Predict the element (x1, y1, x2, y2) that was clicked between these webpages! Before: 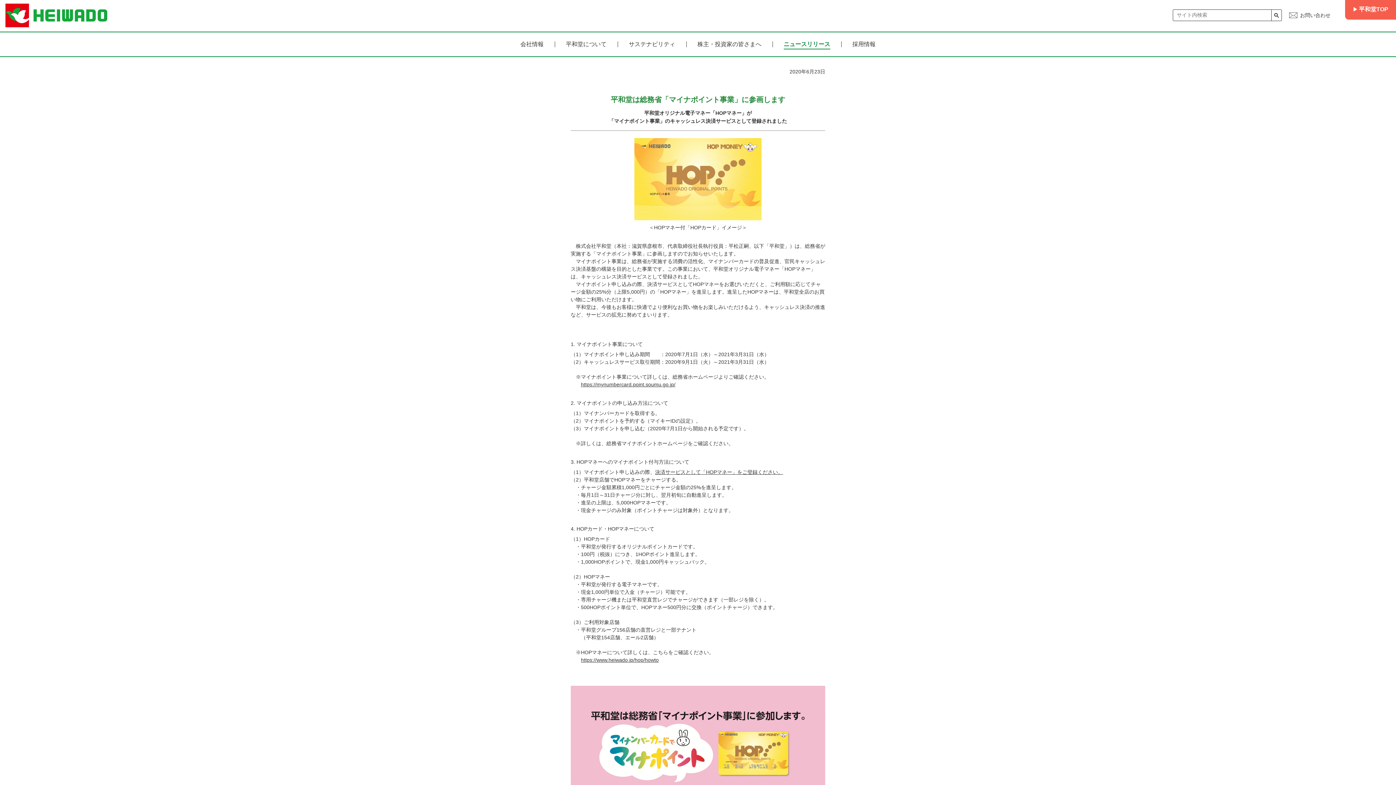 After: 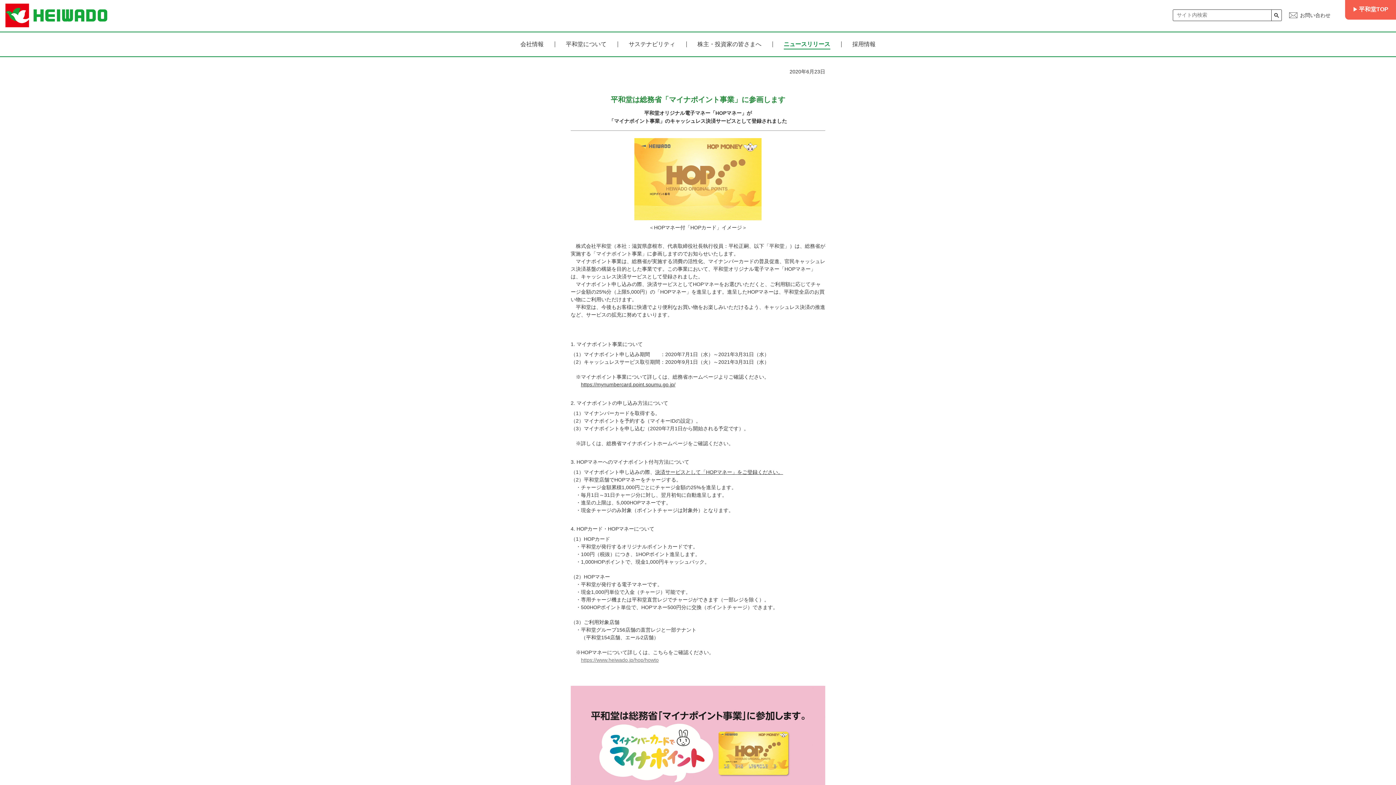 Action: bbox: (581, 656, 658, 664) label: https://www.heiwado.jp/hop/howto